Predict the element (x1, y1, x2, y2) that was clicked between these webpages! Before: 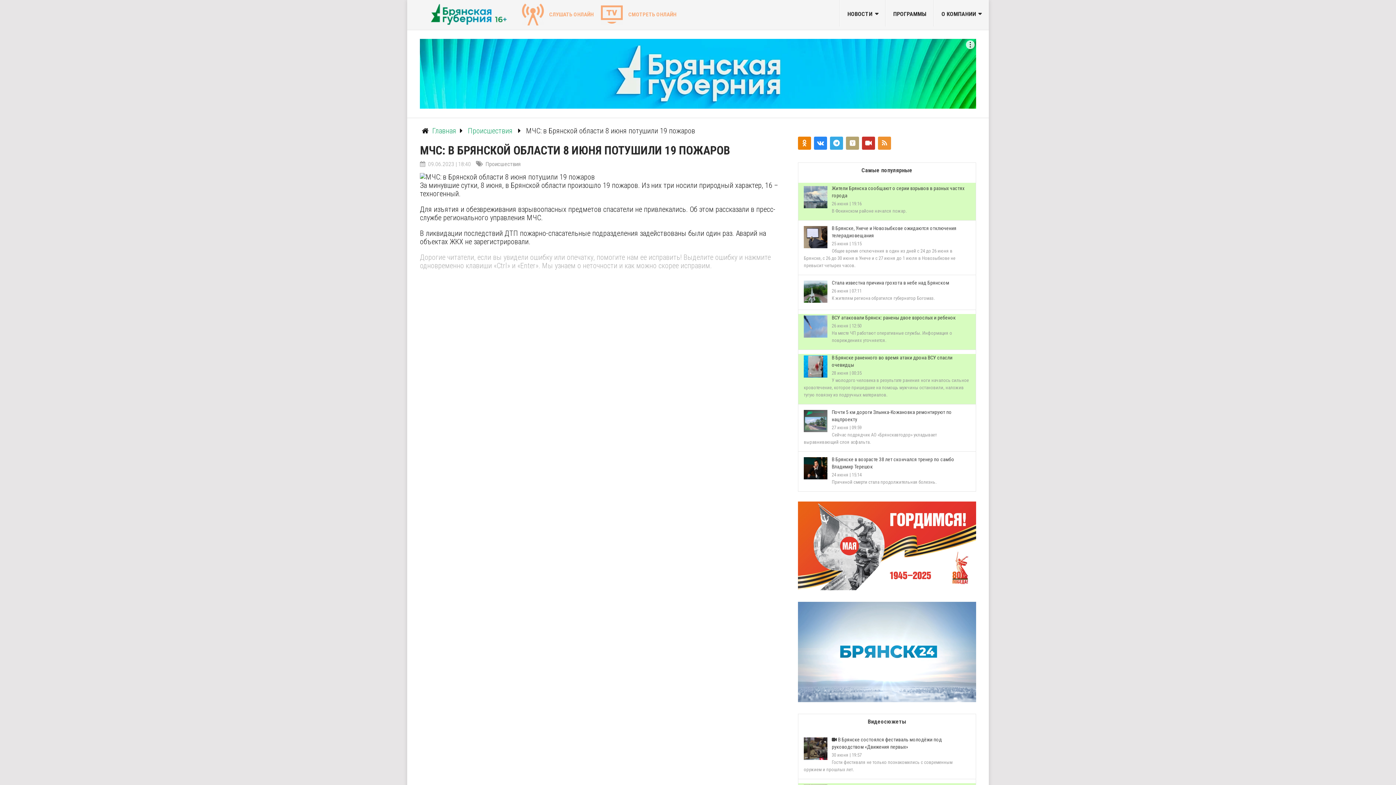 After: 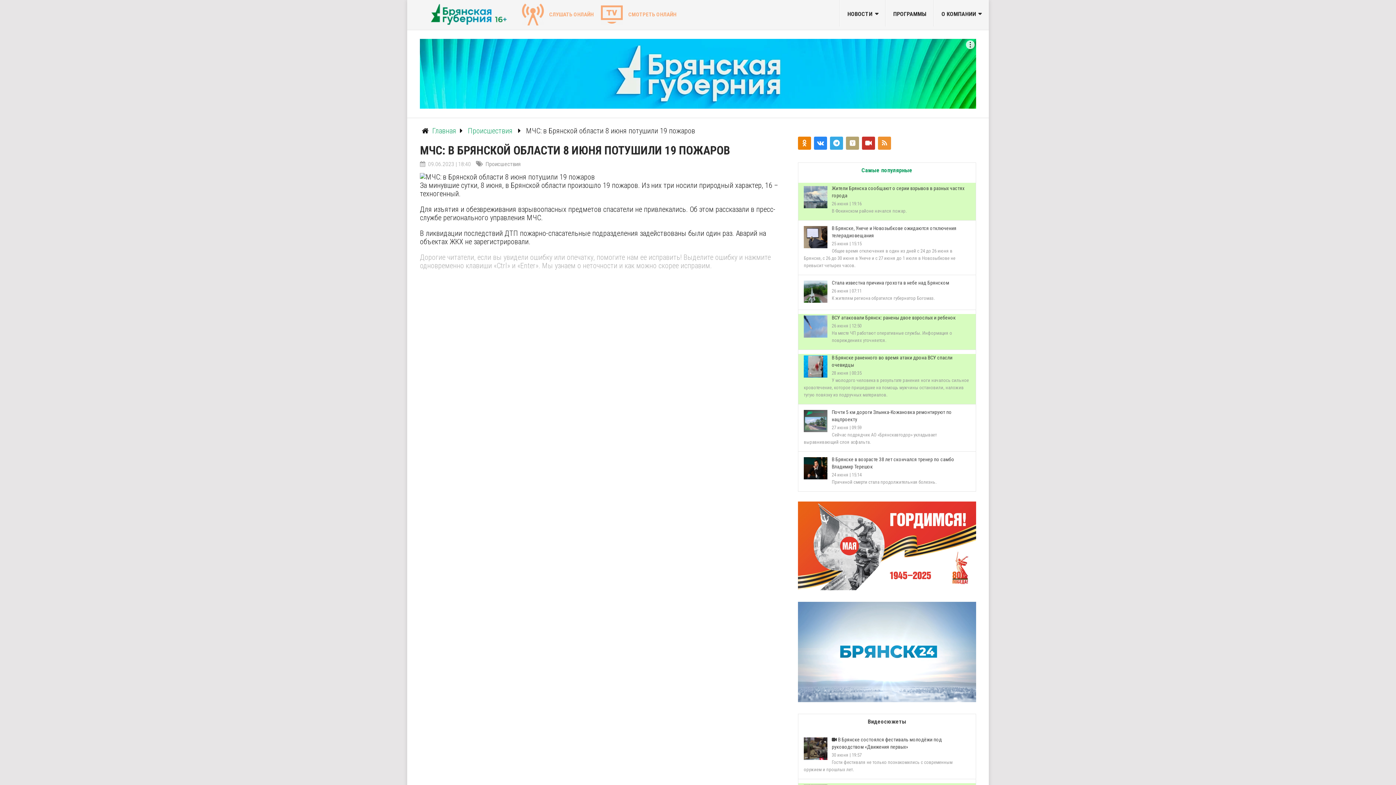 Action: bbox: (798, 162, 975, 179) label: Самые популярные